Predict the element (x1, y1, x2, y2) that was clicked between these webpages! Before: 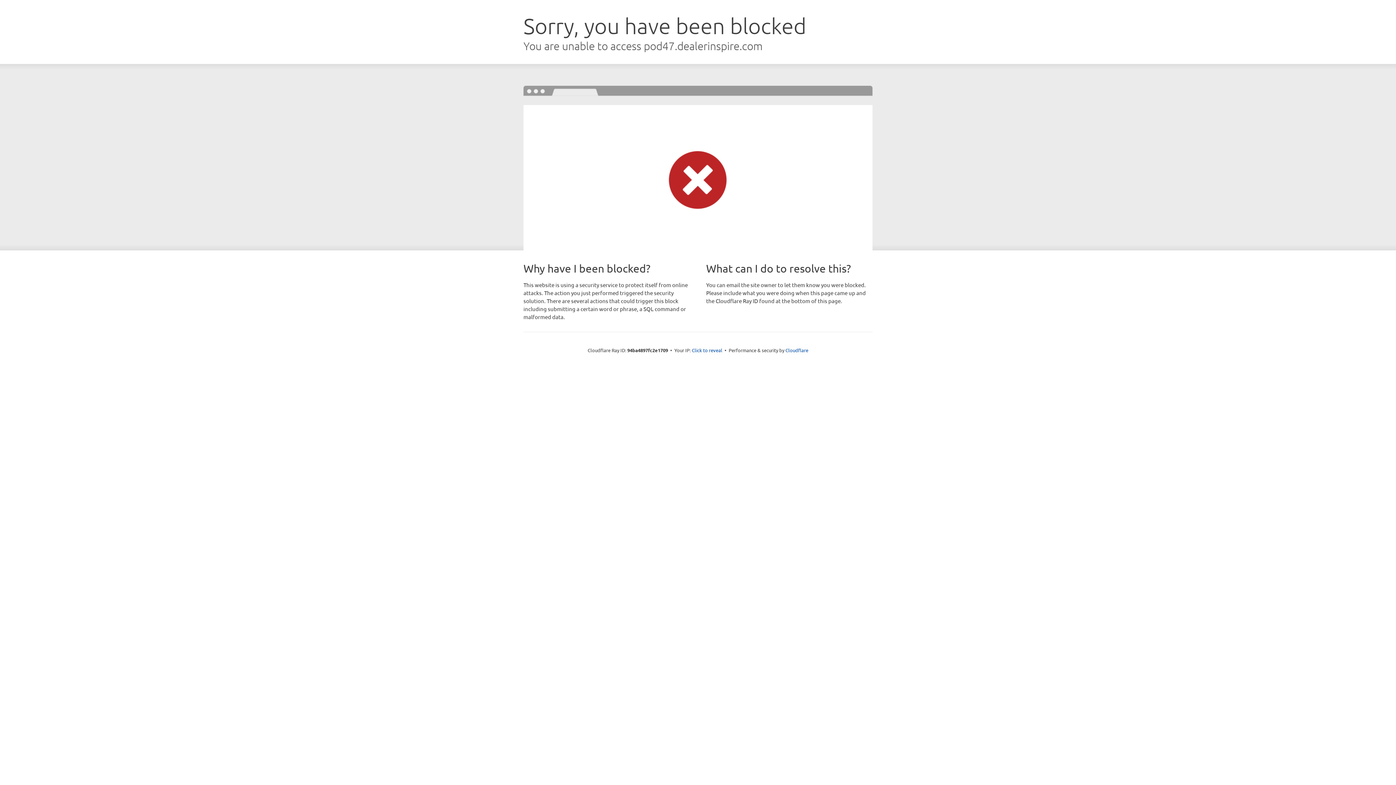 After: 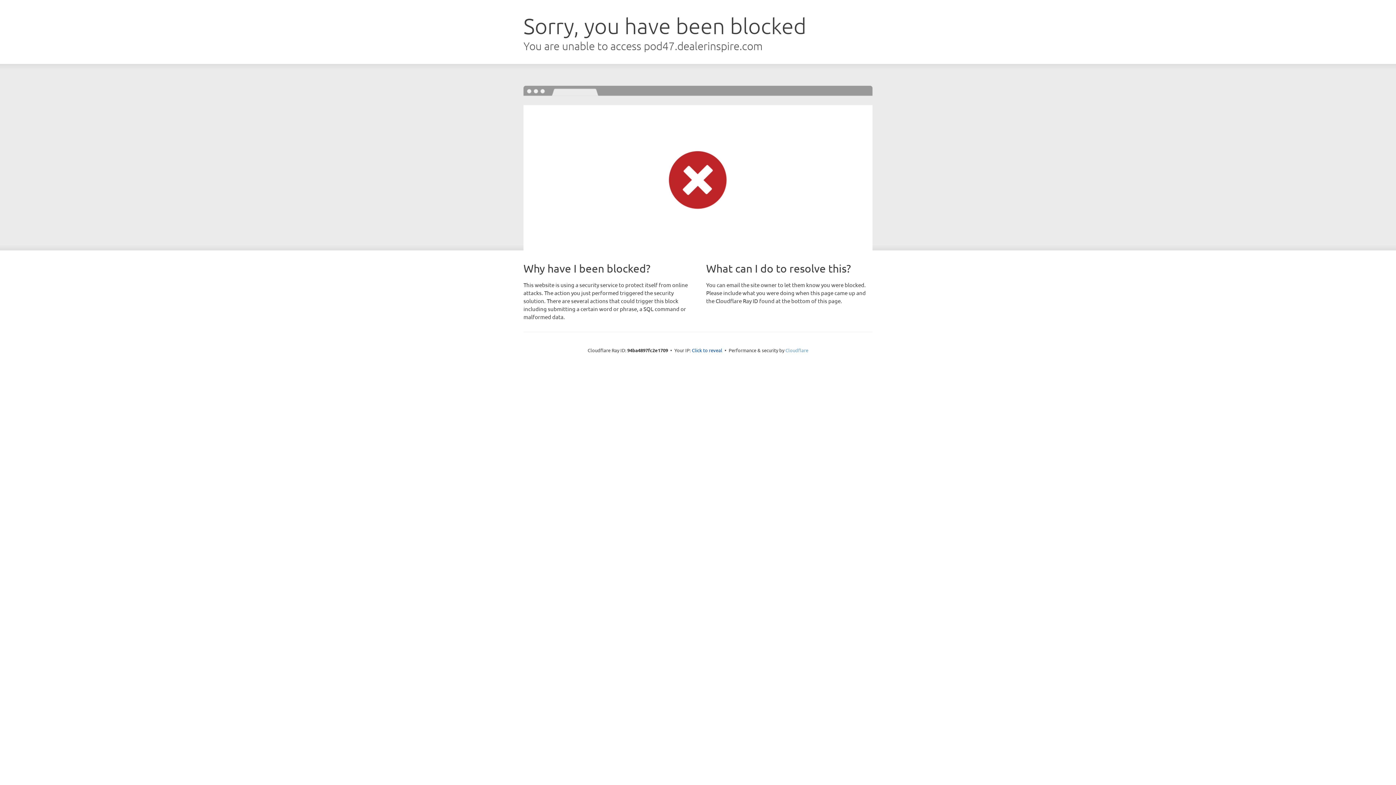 Action: bbox: (785, 347, 808, 353) label: Cloudflare